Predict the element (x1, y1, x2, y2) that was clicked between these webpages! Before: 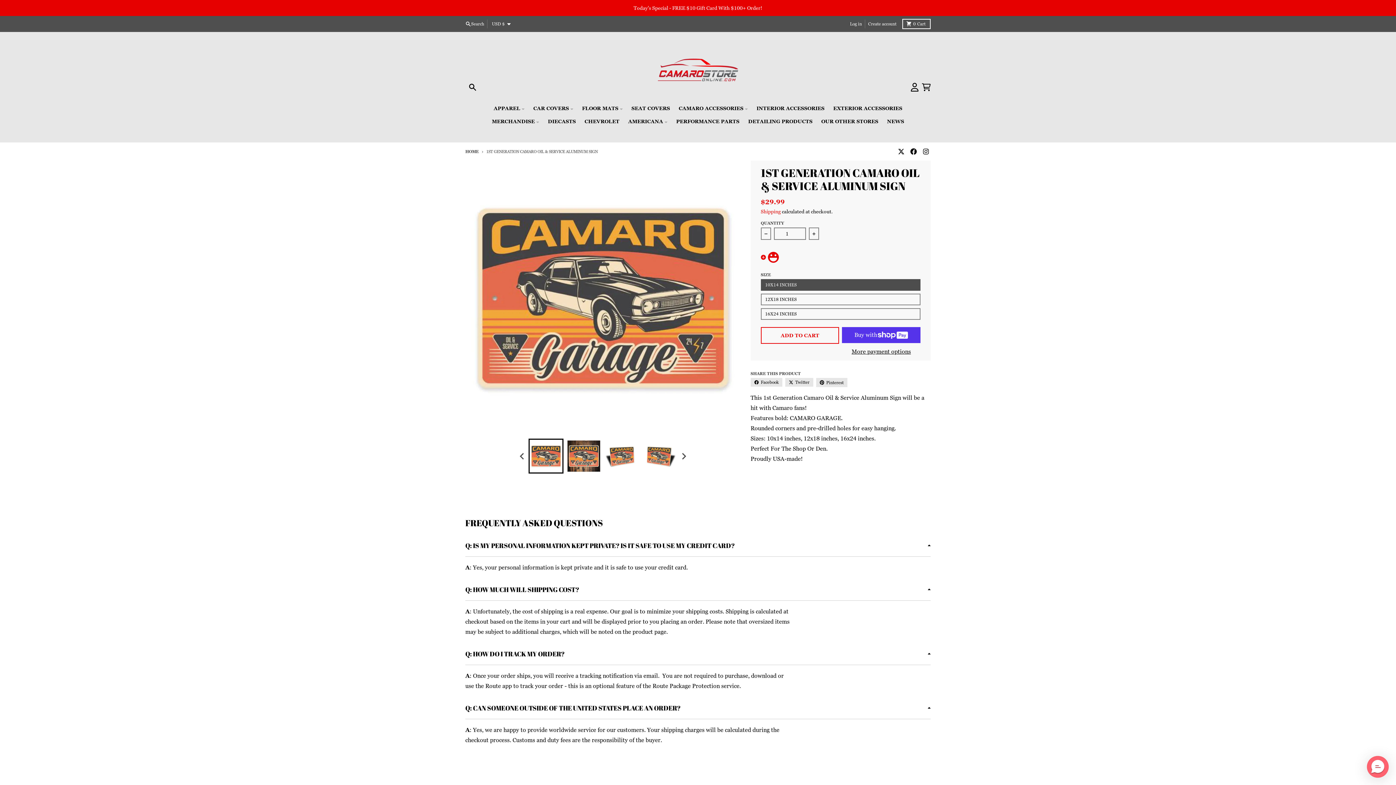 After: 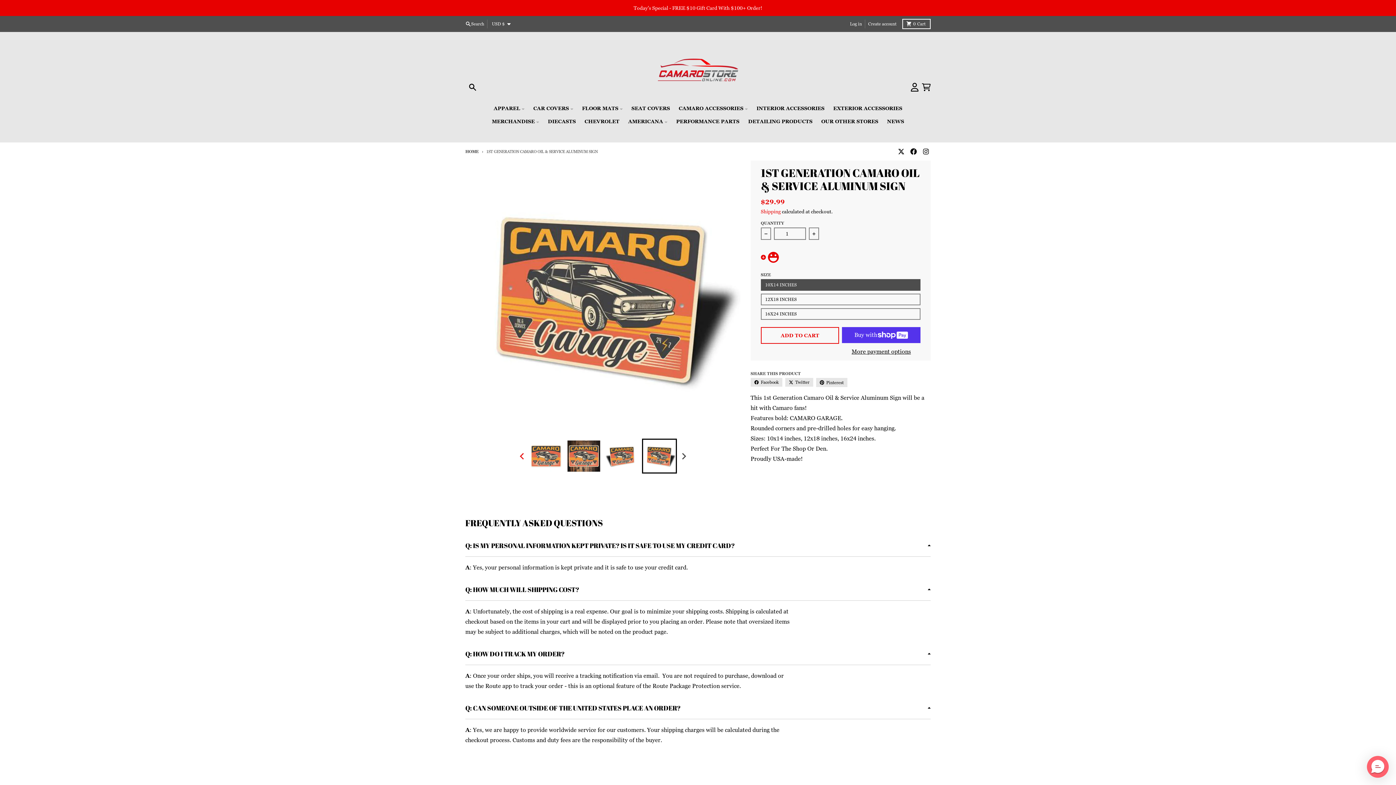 Action: bbox: (517, 449, 527, 463) label: Go to last slide